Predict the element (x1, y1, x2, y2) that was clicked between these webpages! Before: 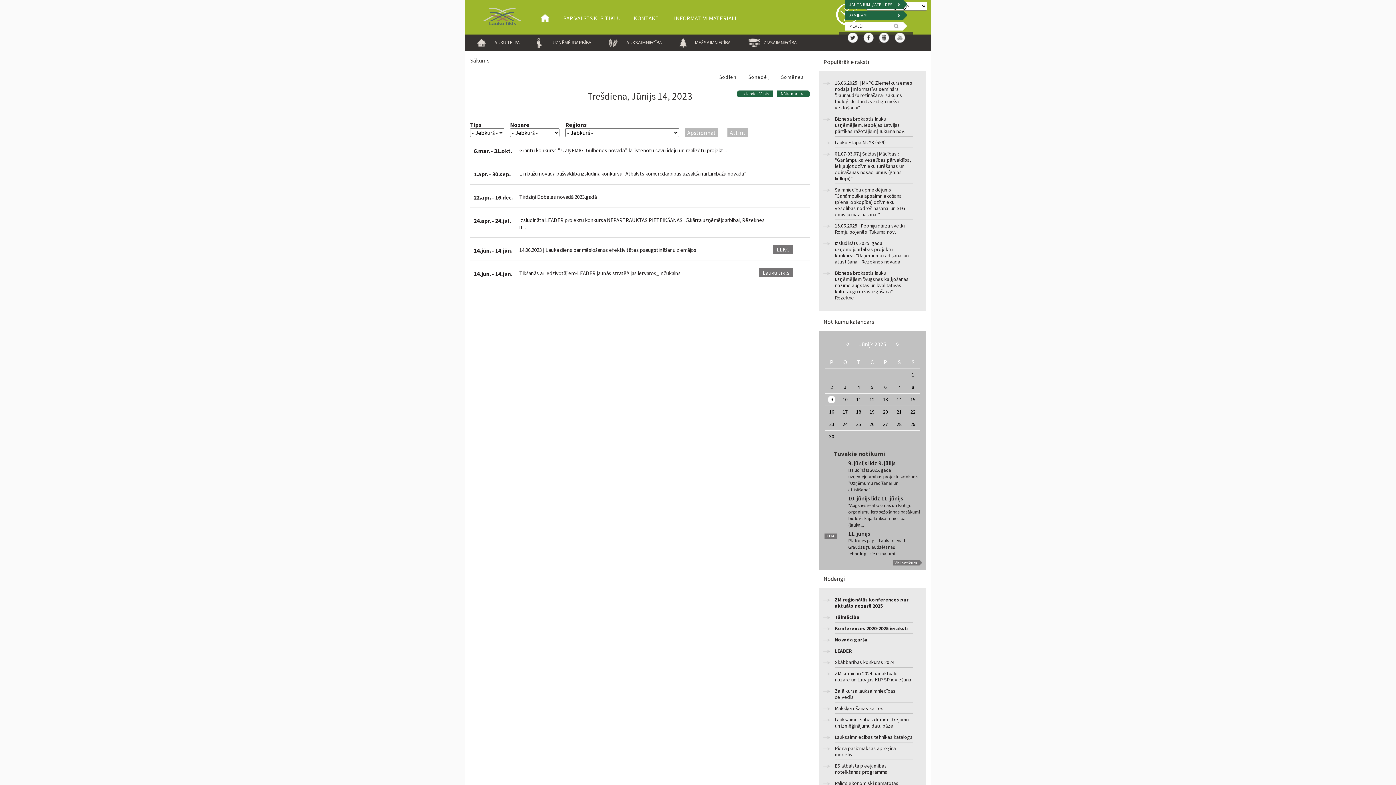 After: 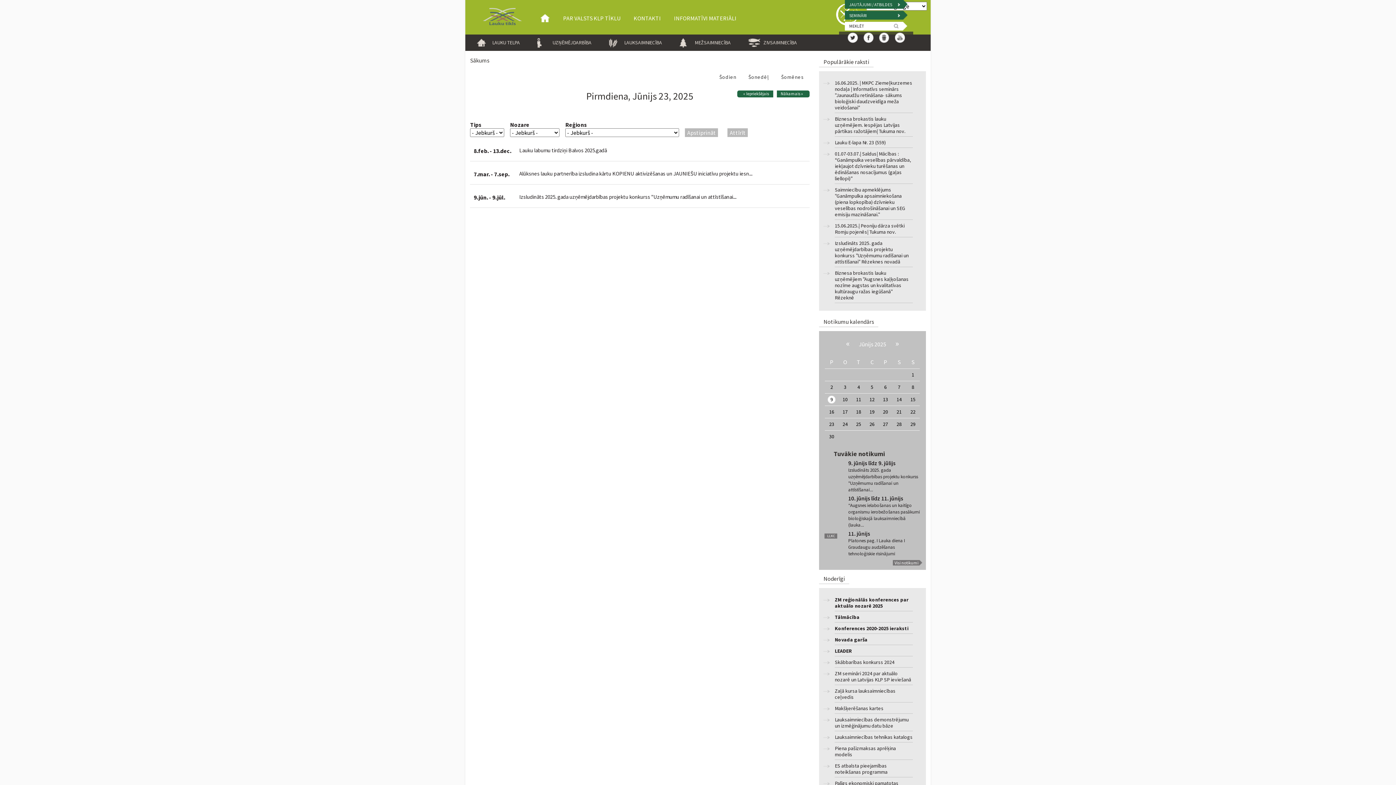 Action: label: 23 bbox: (829, 421, 834, 427)